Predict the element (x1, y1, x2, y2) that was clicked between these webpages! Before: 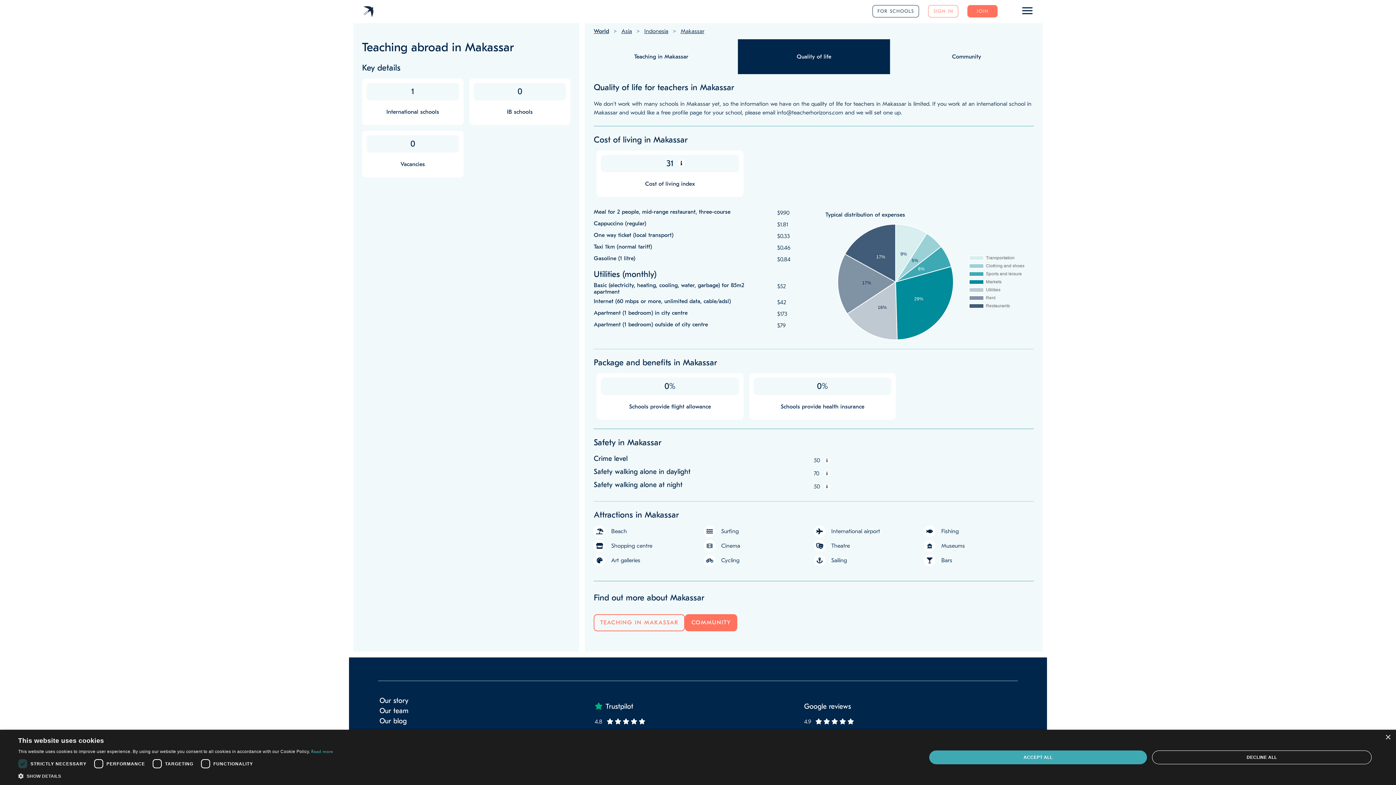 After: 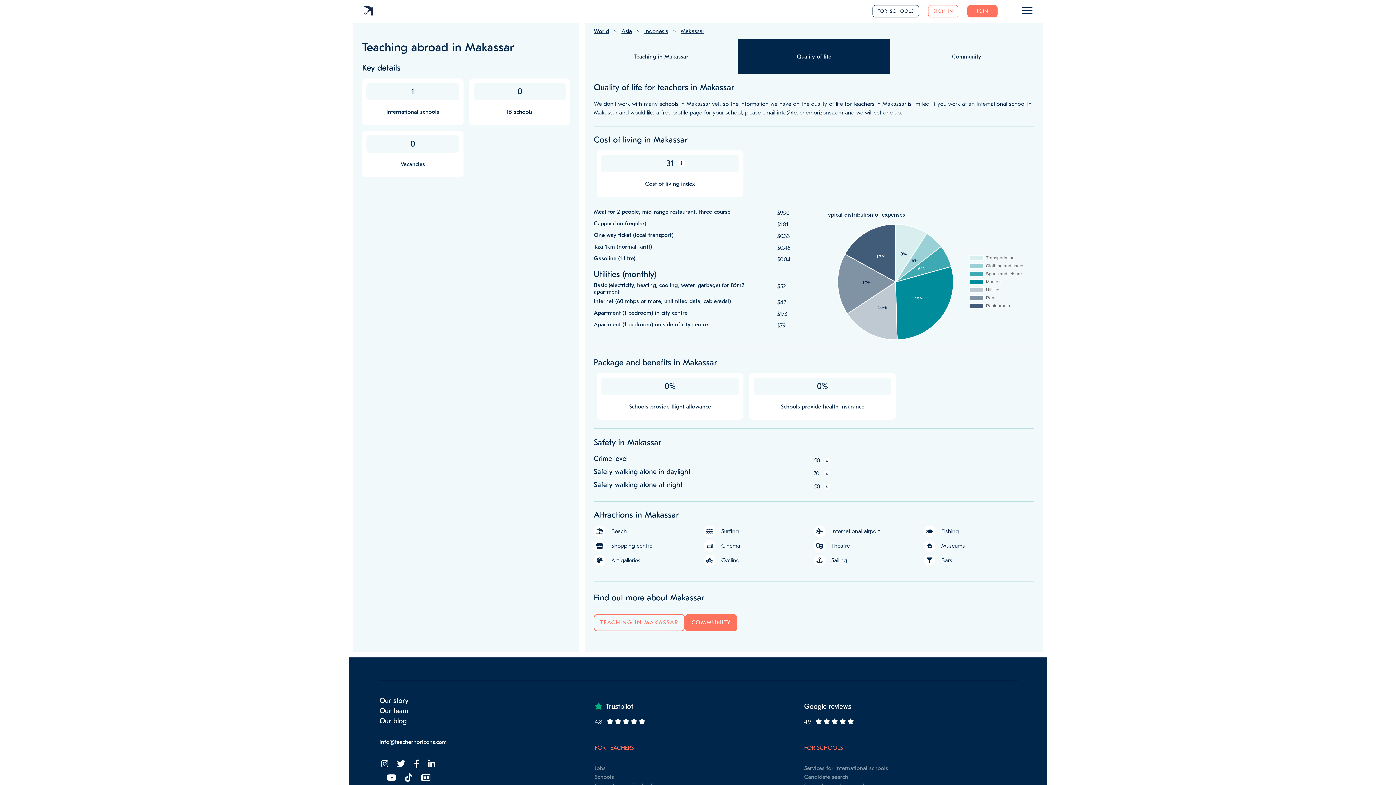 Action: bbox: (1152, 750, 1372, 764) label: DECLINE ALL